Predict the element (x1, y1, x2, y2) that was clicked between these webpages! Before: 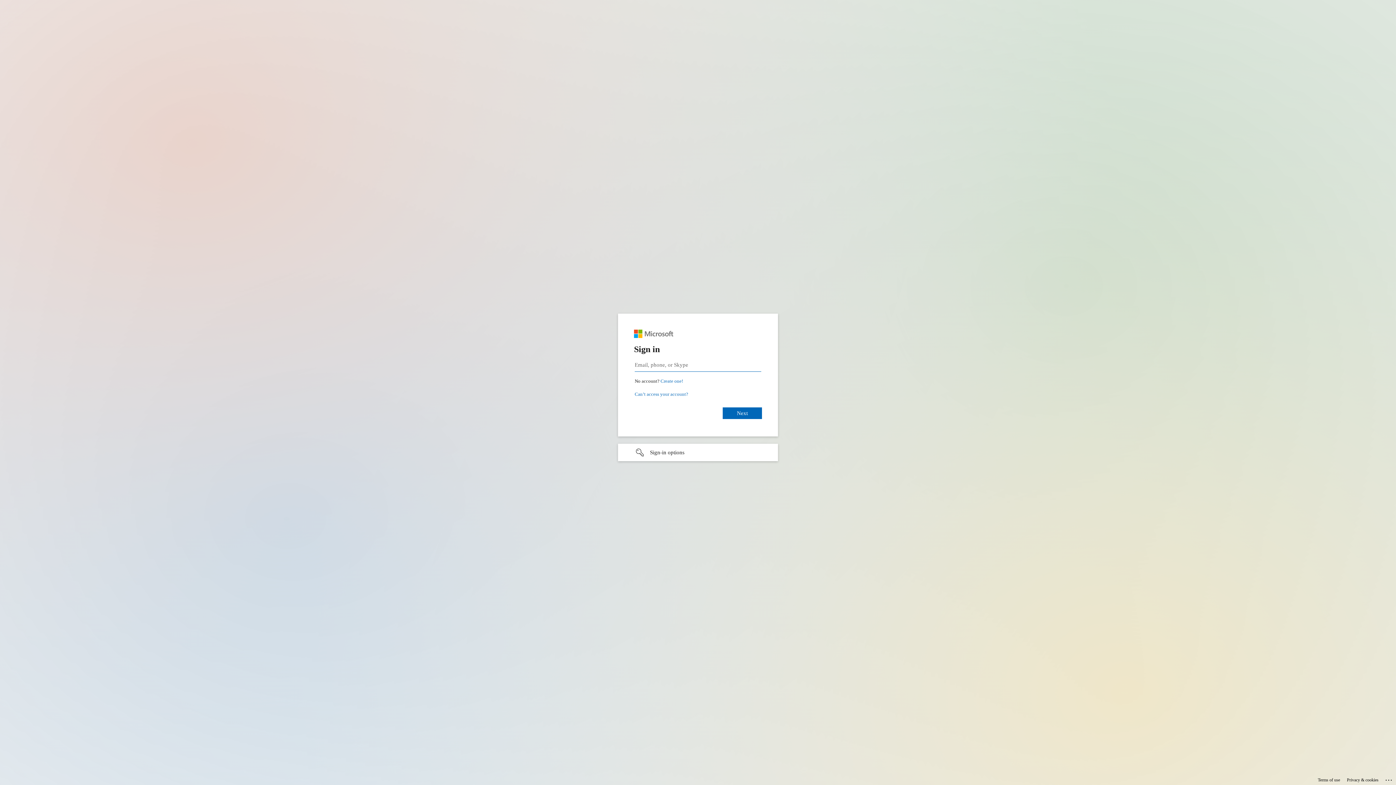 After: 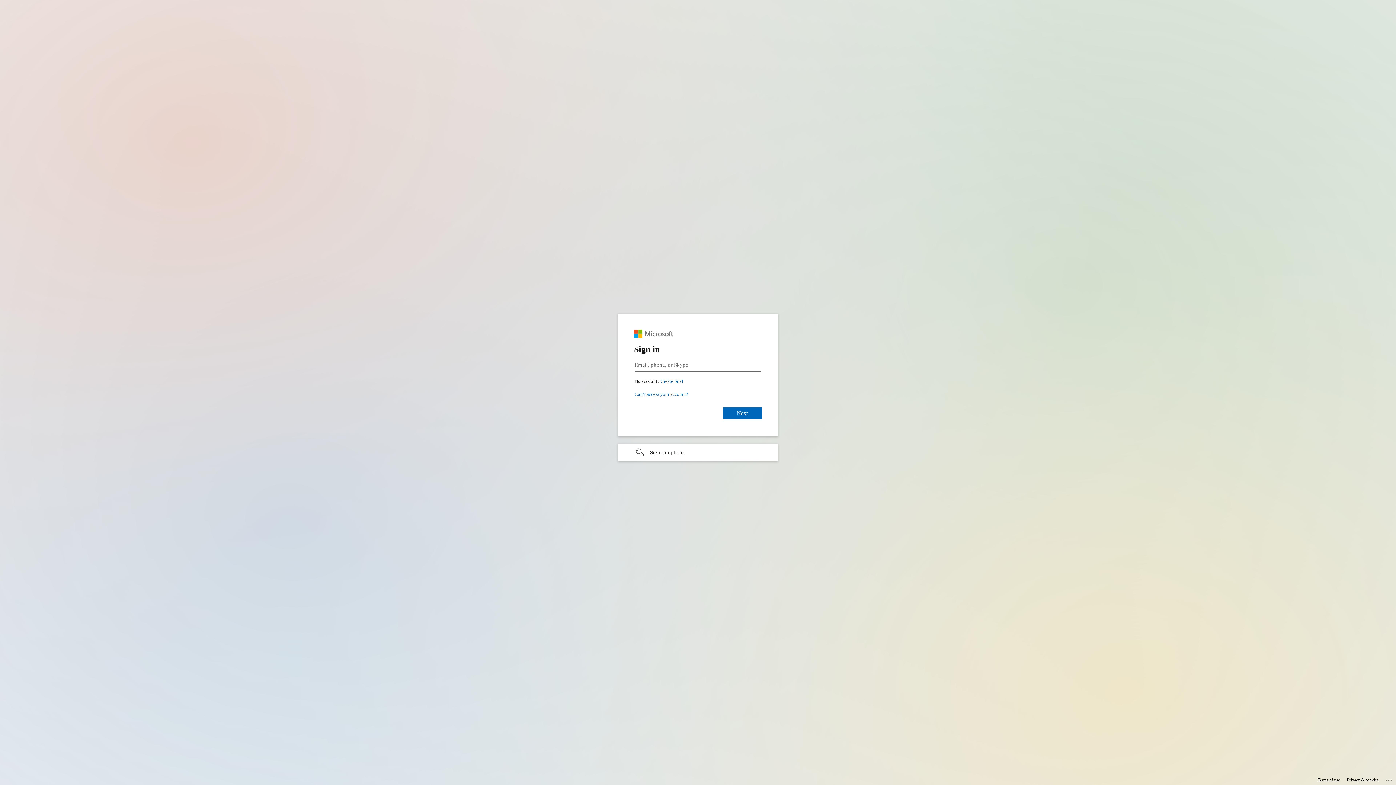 Action: bbox: (1318, 775, 1340, 785) label: Terms of use